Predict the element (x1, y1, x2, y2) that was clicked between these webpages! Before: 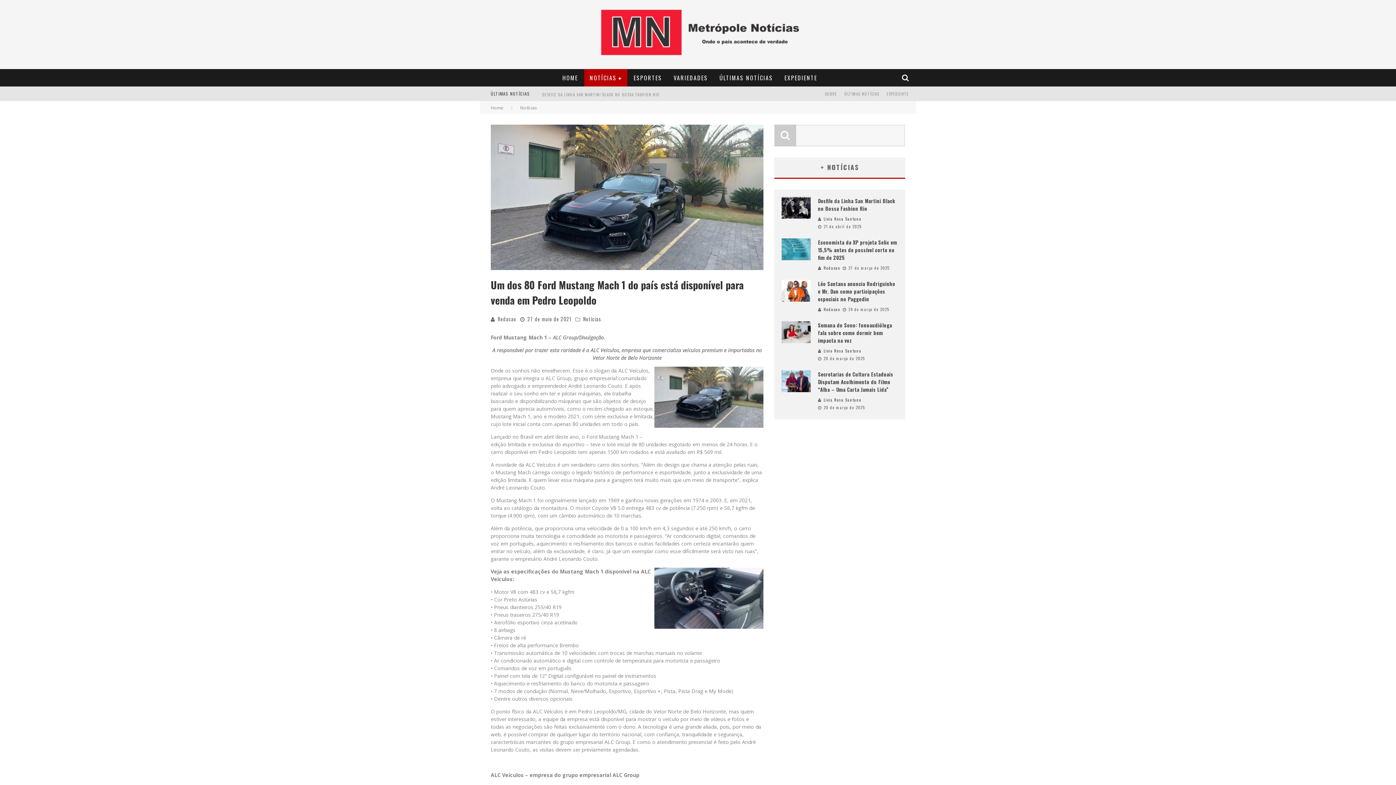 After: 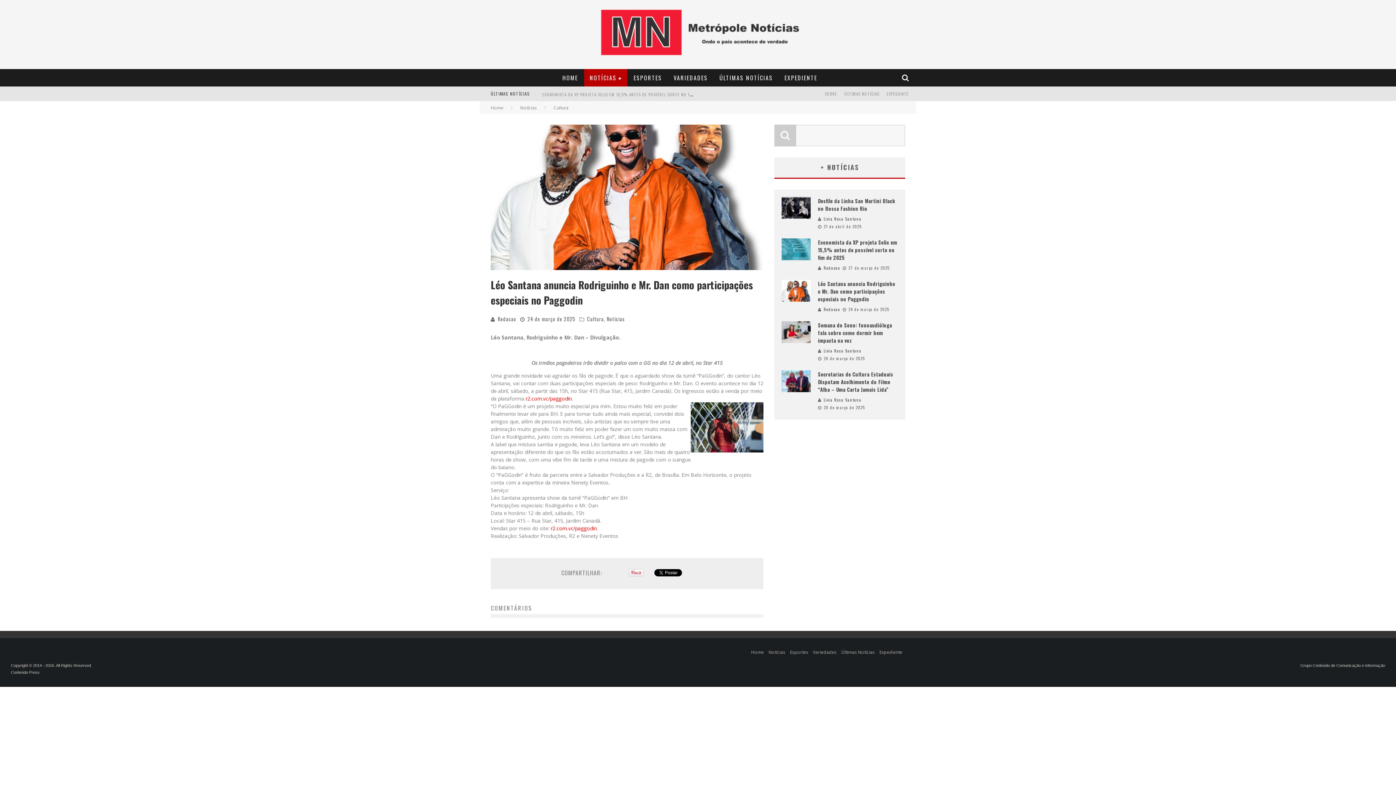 Action: label: Léo Santana anuncia Rodriguinho e Mr. Dan como participações especiais no Paggodin bbox: (818, 280, 895, 302)